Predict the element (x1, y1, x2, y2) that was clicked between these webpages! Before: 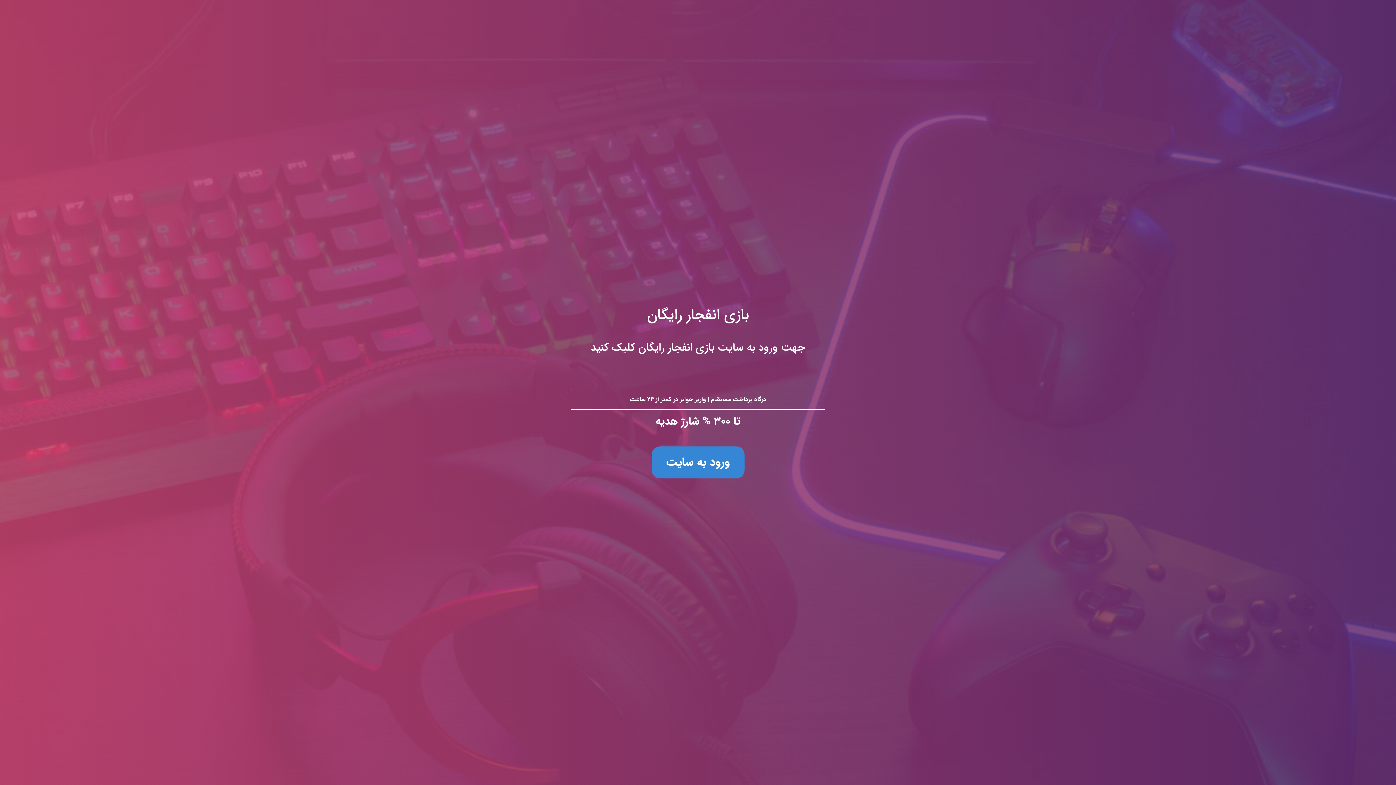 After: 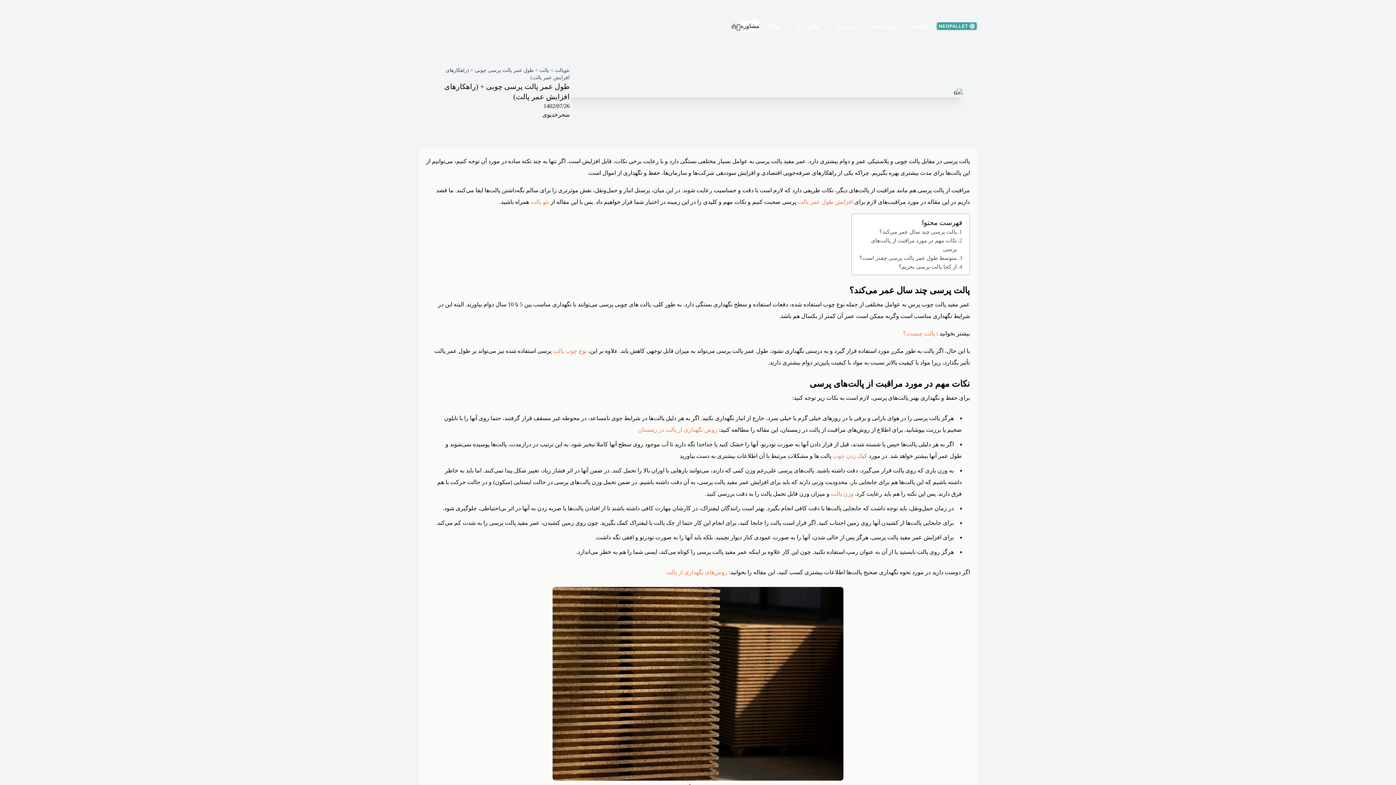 Action: label: بازی انفجار رایگان
جهت ورود به سایت بازی انفجار رایگان کلیک کنید

درگاه پرداخت مستقیم | واریز جوایز در کمتر از ۲۴ ساعت

تا ۳۰۰ % شارژ هدیه

ورود به سایت bbox: (0, 0, 1396, 785)